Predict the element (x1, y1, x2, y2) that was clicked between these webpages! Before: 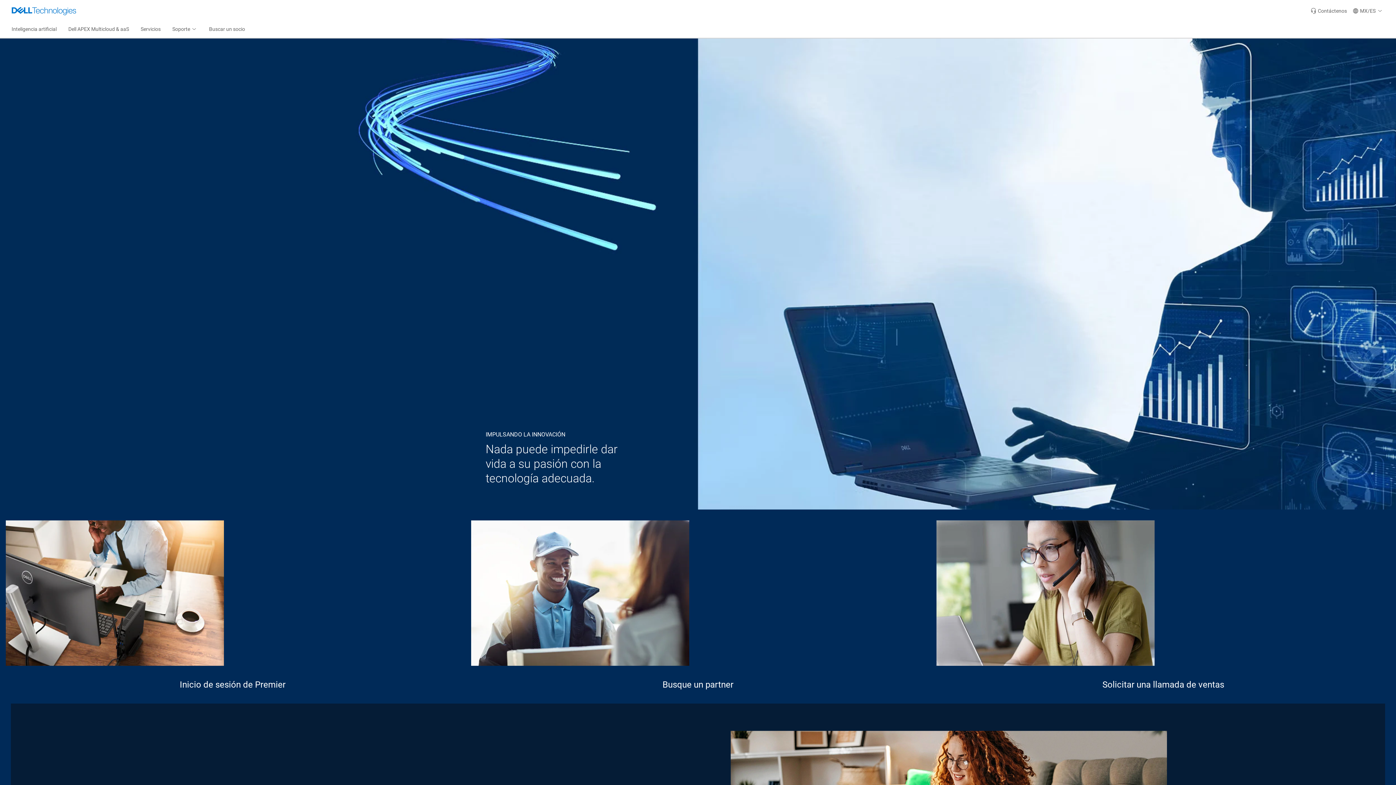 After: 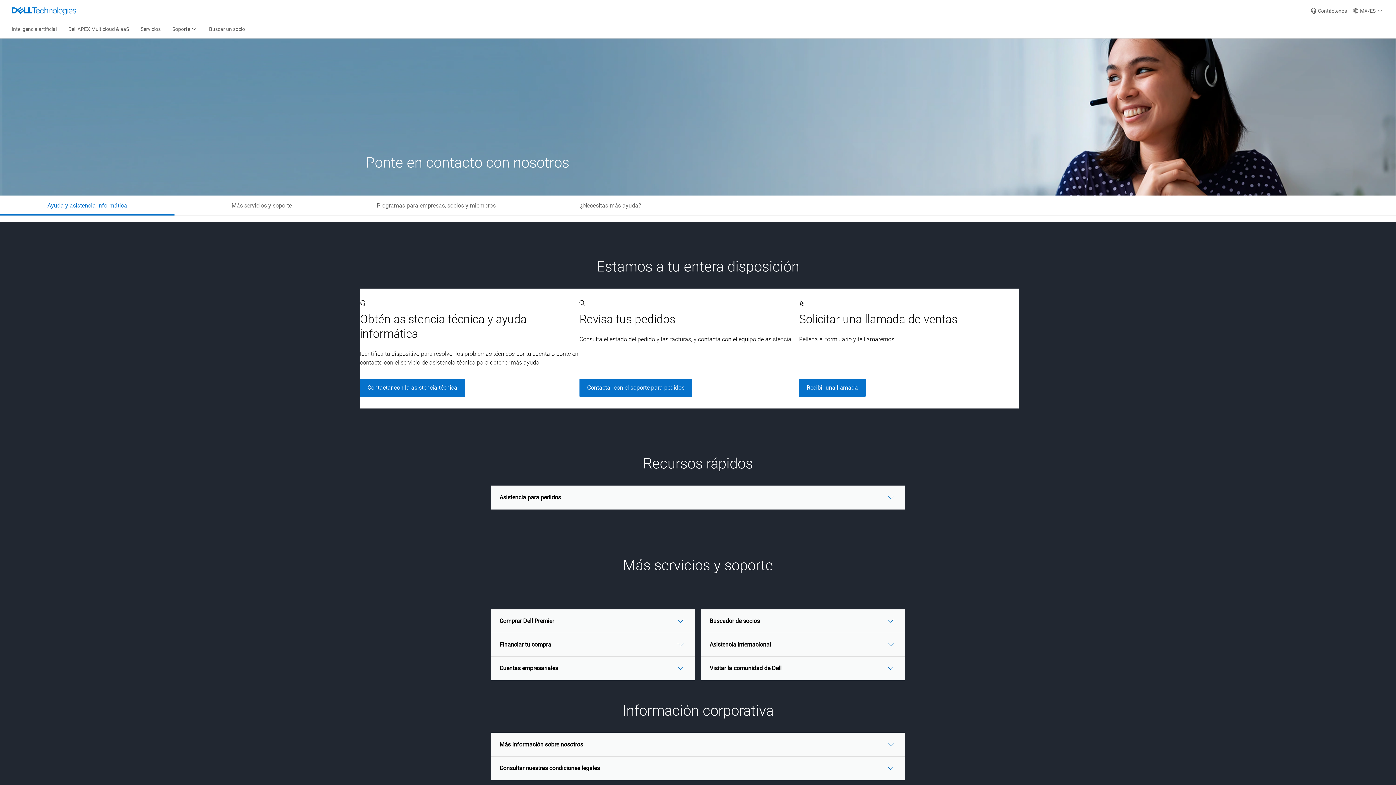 Action: label: Contáctenos bbox: (1308, 0, 1350, 21)